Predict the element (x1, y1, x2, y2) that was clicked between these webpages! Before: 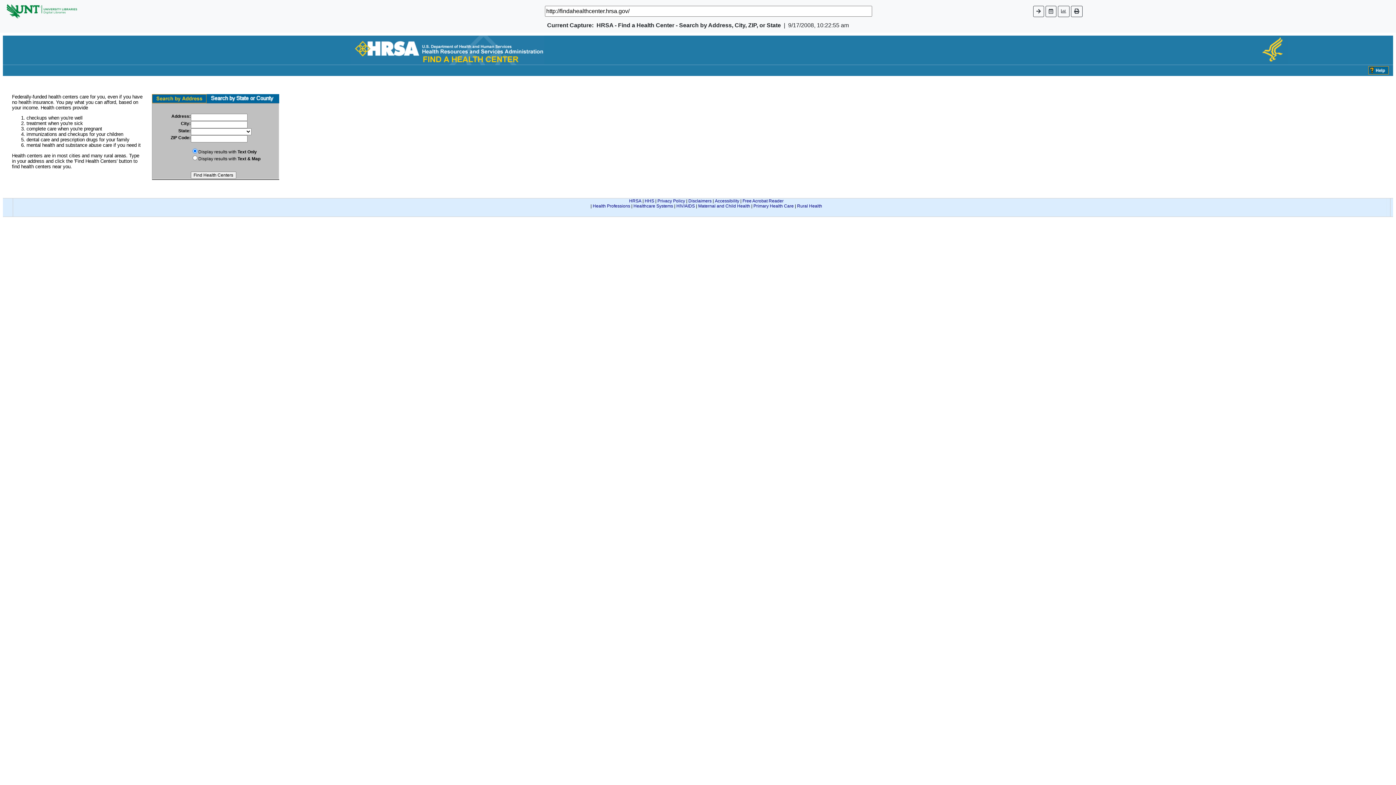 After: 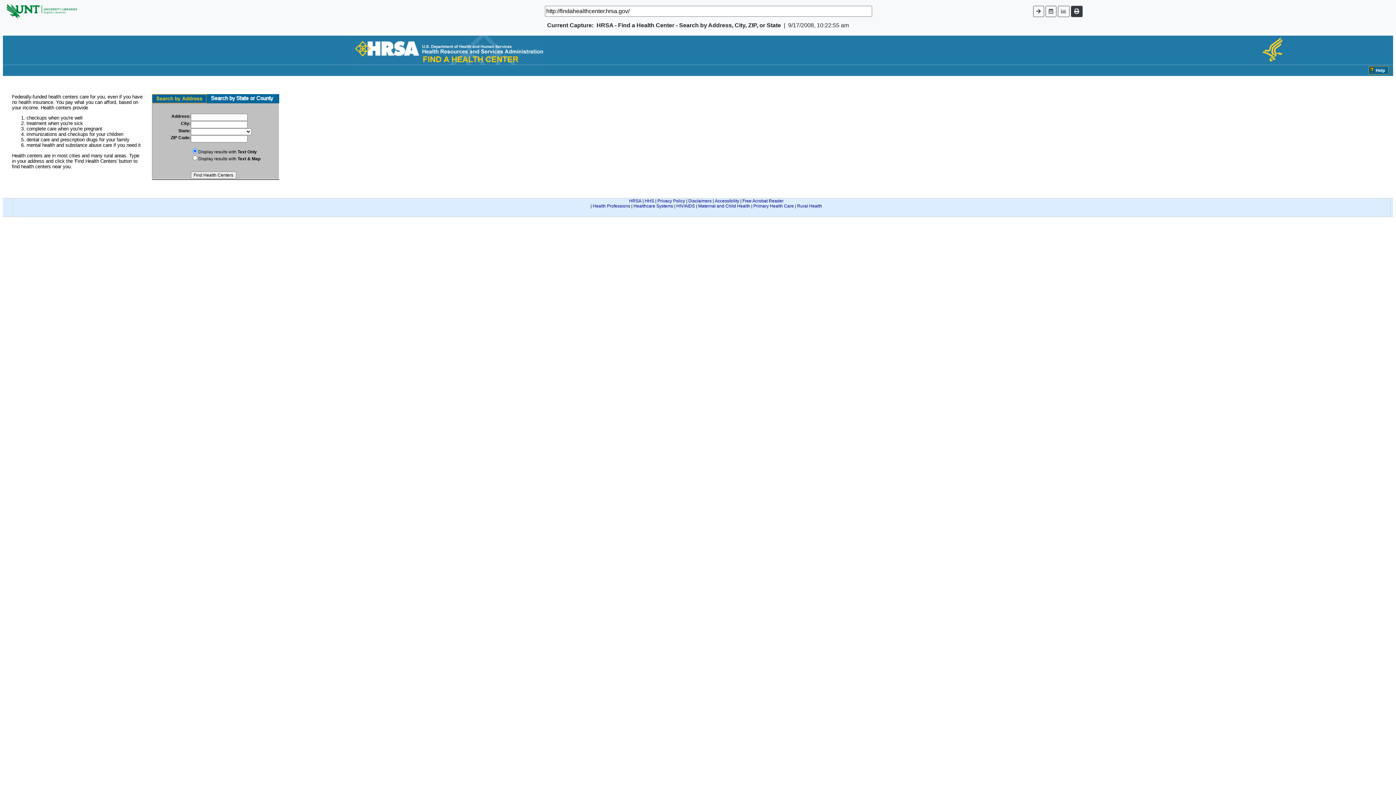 Action: bbox: (1071, 5, 1082, 16)